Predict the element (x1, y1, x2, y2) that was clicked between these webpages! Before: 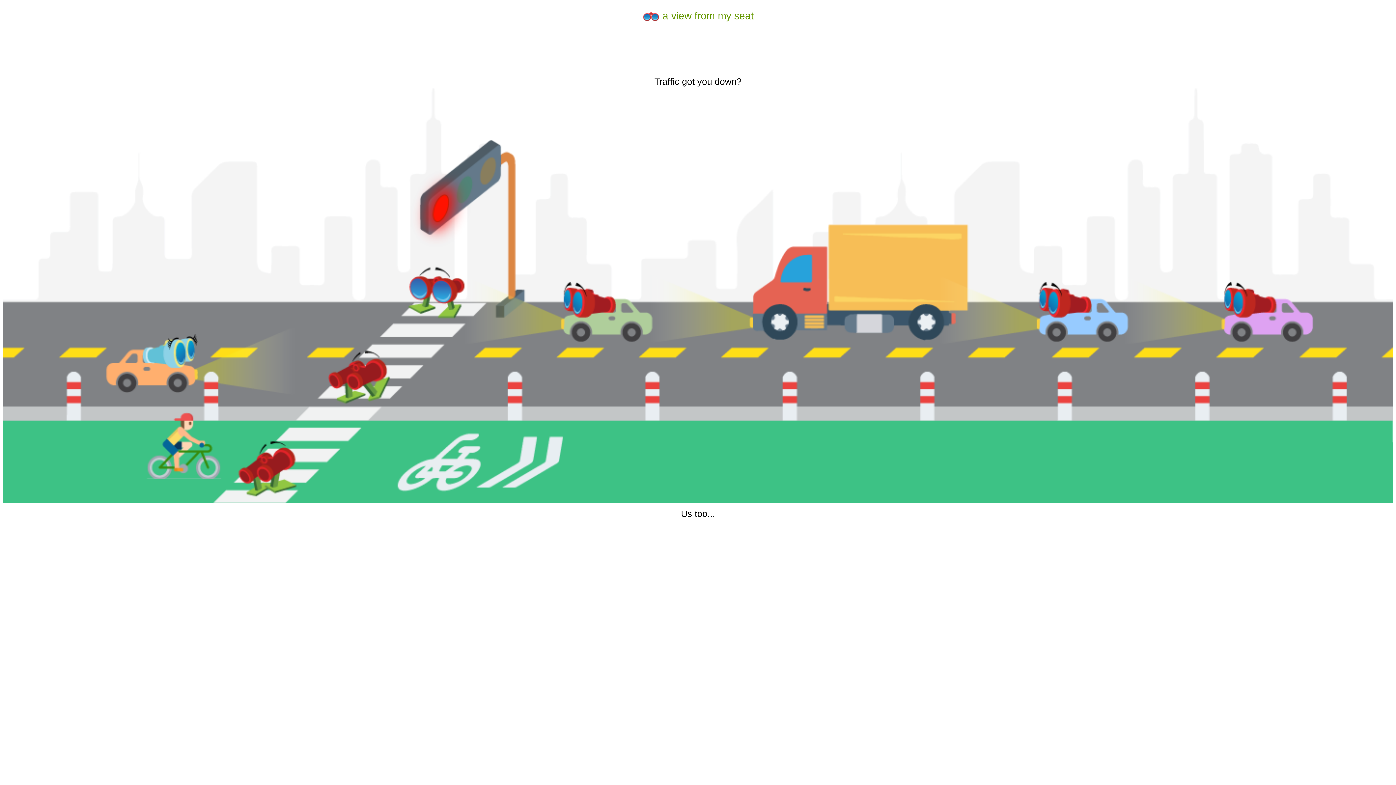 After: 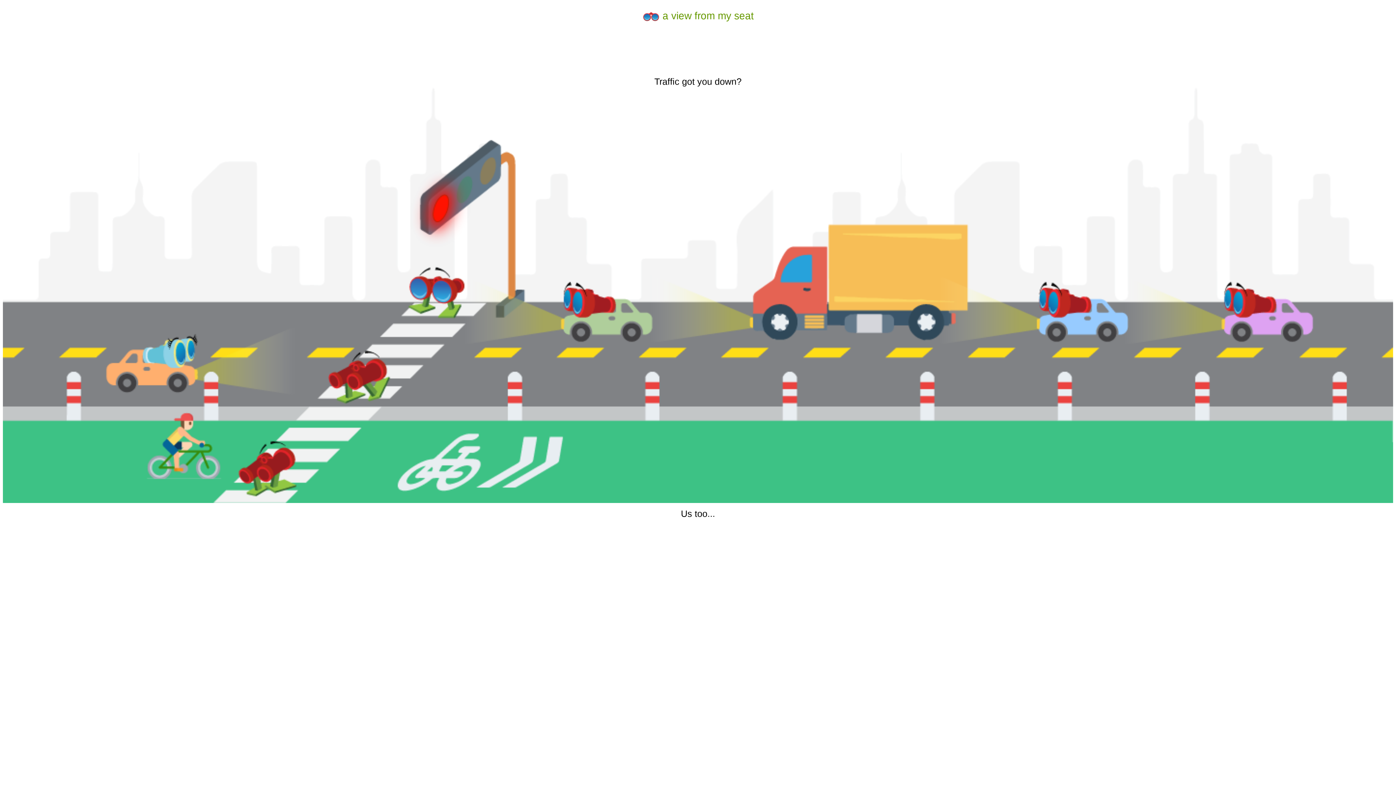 Action: bbox: (642, 10, 754, 21) label:  a view from my seat